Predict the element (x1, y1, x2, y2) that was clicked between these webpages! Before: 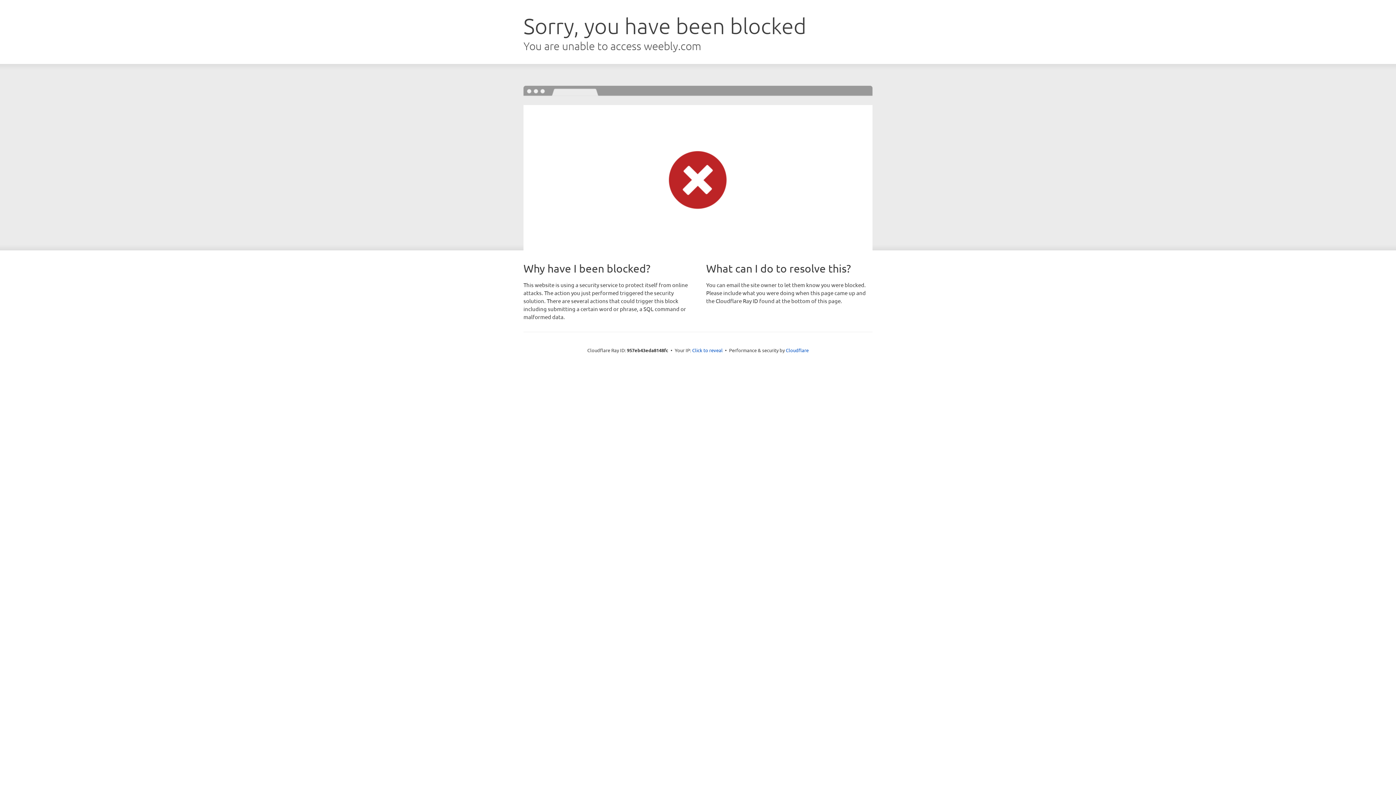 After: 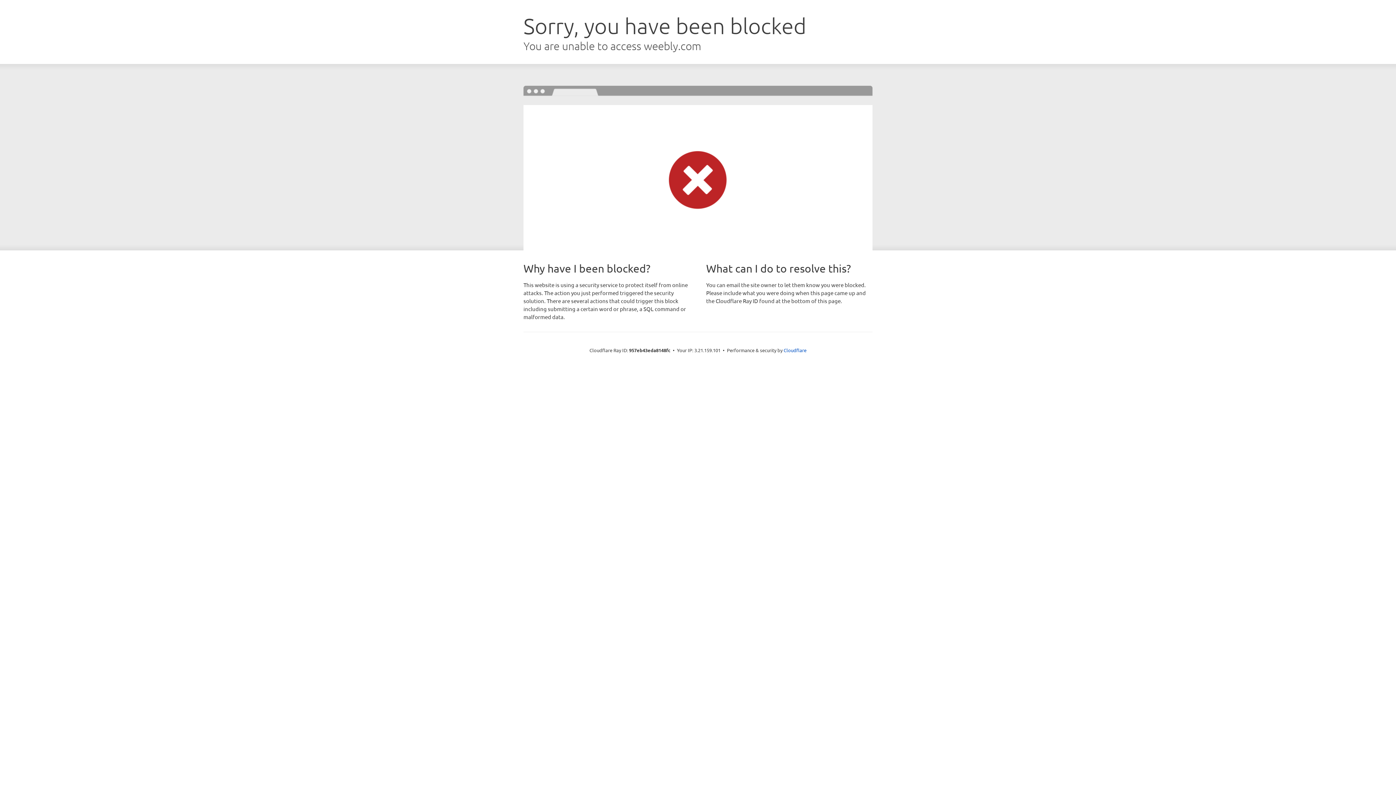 Action: bbox: (692, 346, 722, 353) label: Click to reveal